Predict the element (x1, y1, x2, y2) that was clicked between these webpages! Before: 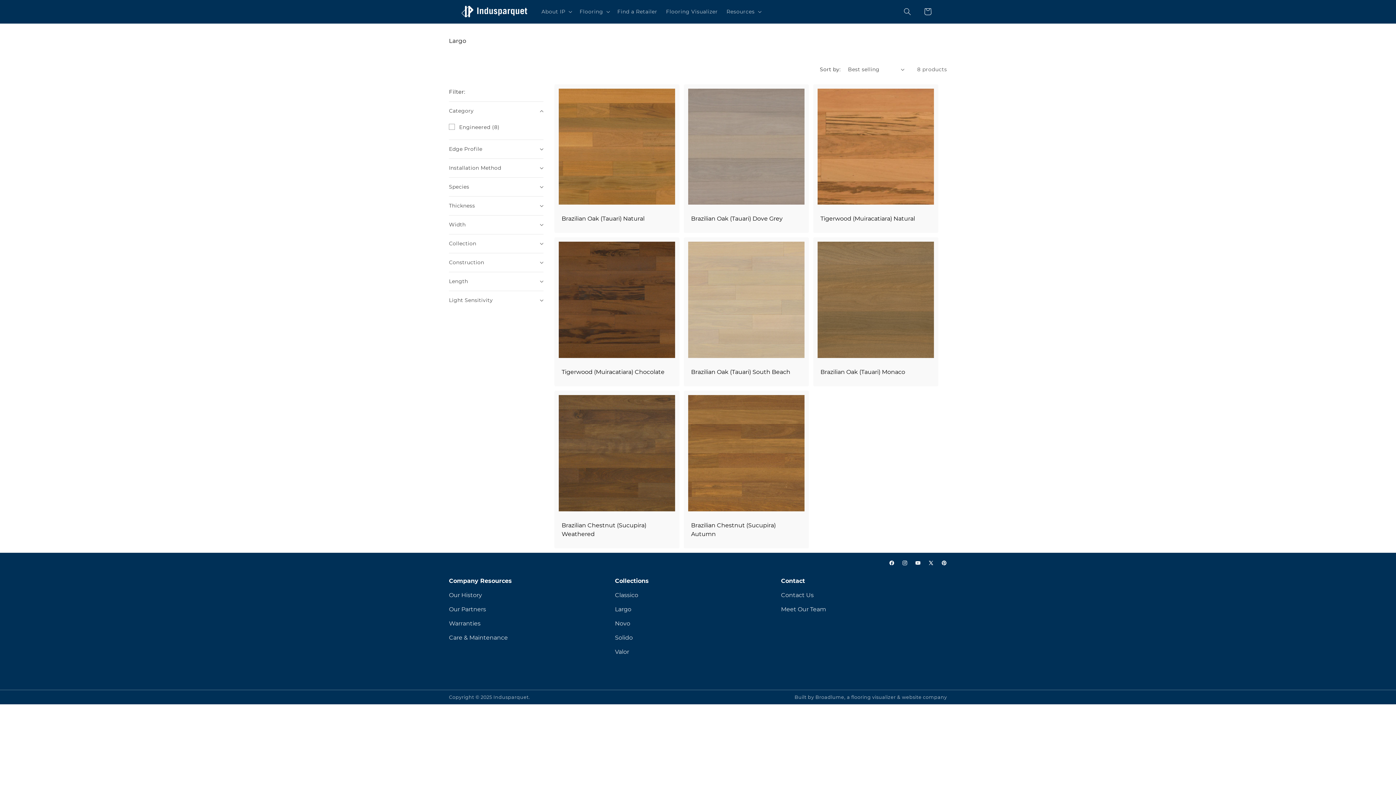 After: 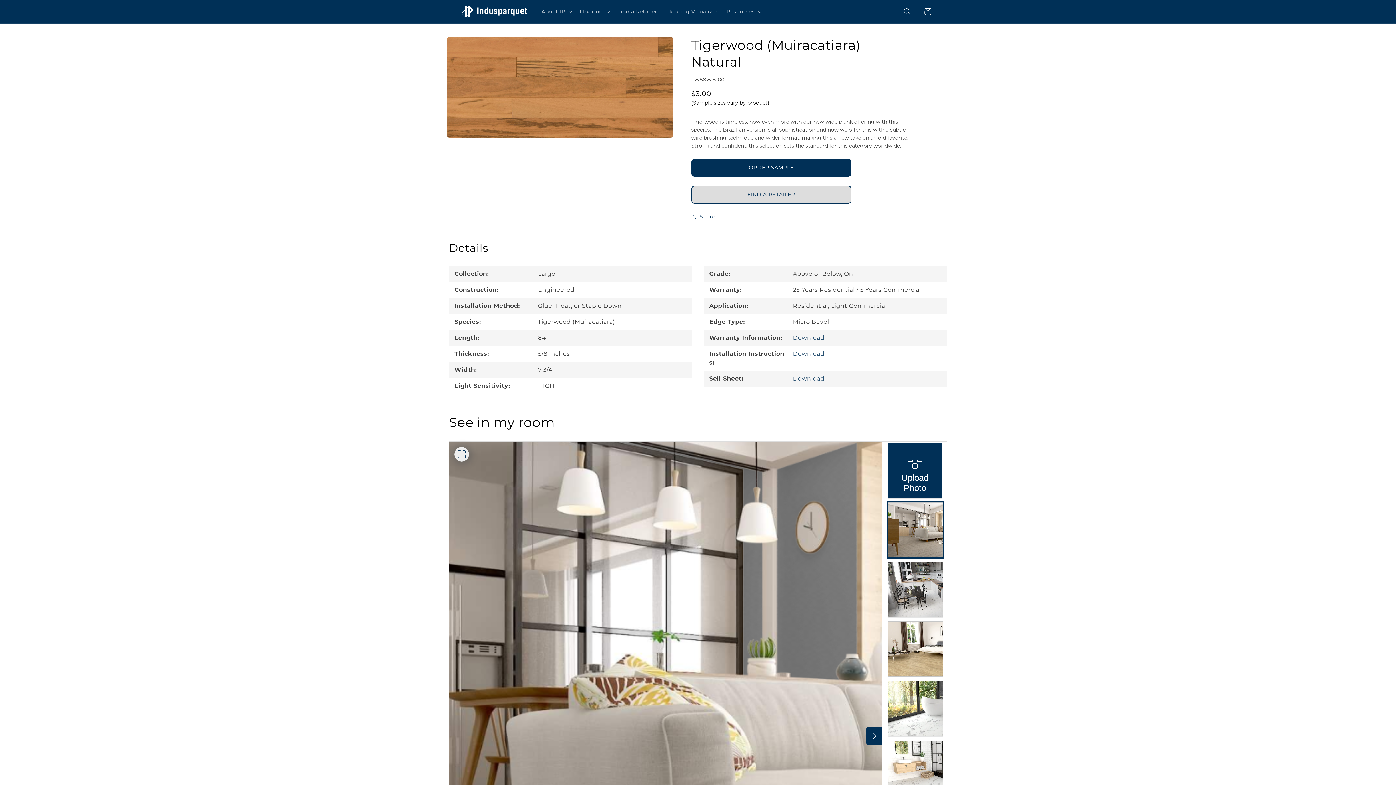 Action: label: Tigerwood (Muiracatiara) Natural bbox: (820, 214, 915, 223)